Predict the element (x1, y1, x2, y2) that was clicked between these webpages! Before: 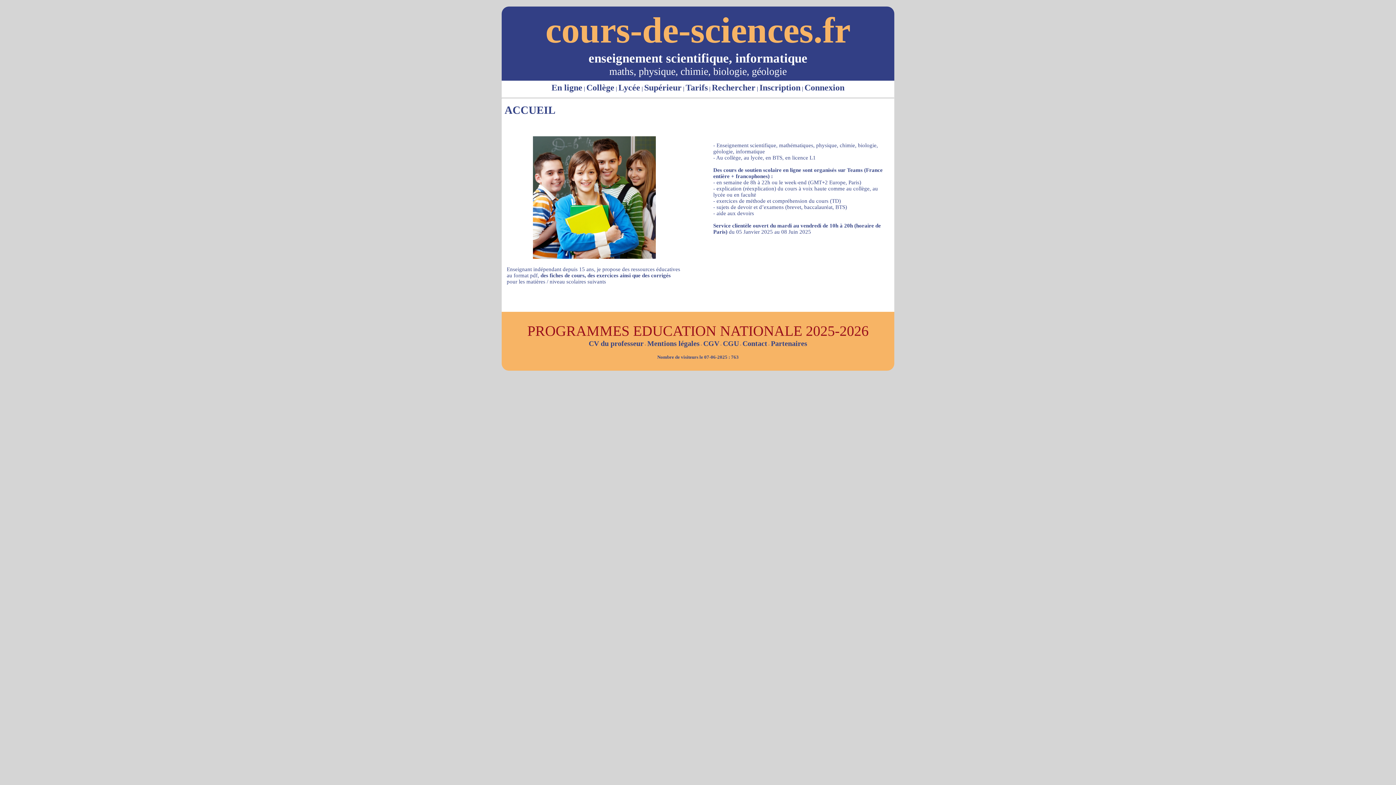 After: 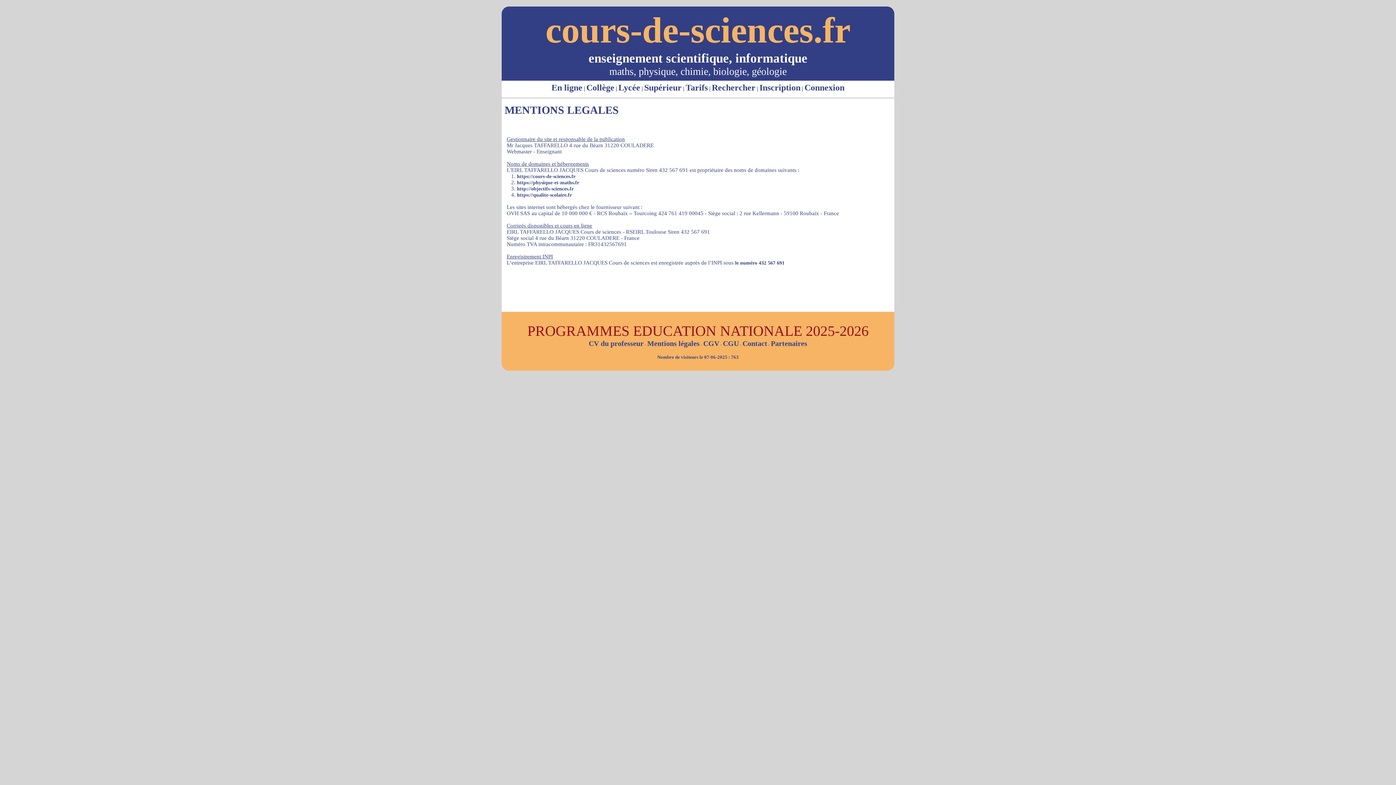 Action: label: Mentions légales bbox: (647, 339, 699, 347)